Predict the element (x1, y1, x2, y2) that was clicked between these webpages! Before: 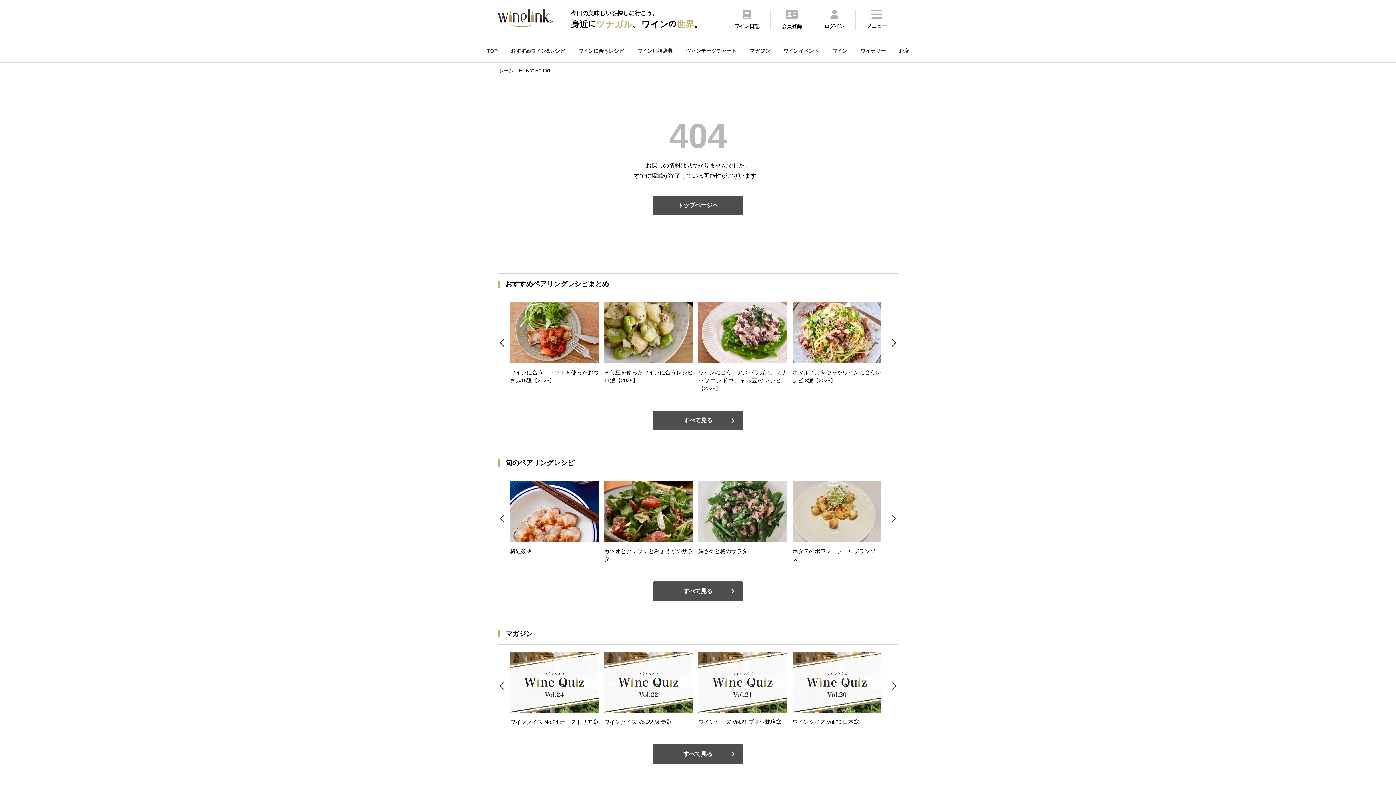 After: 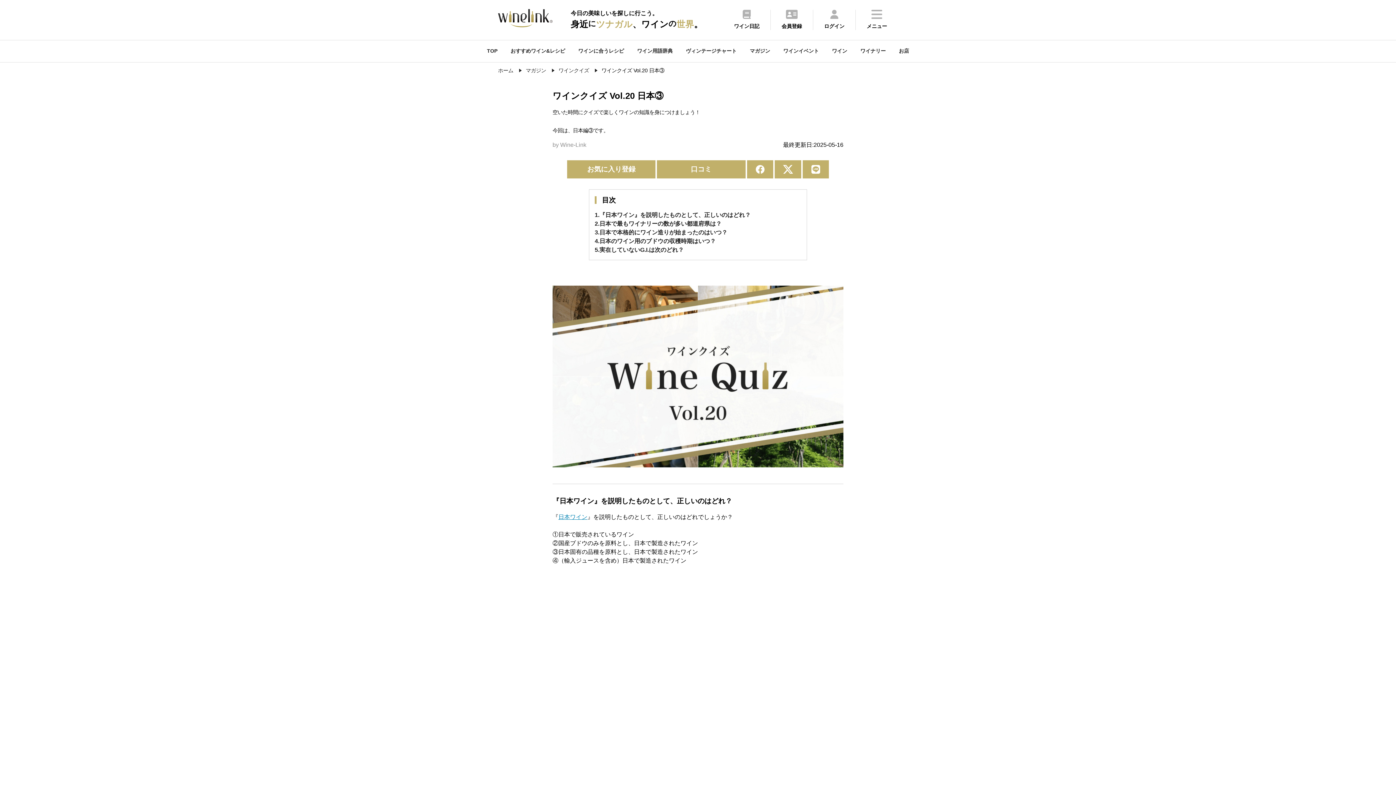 Action: bbox: (792, 652, 881, 726) label: ワインクイズ Vol.20 日本③